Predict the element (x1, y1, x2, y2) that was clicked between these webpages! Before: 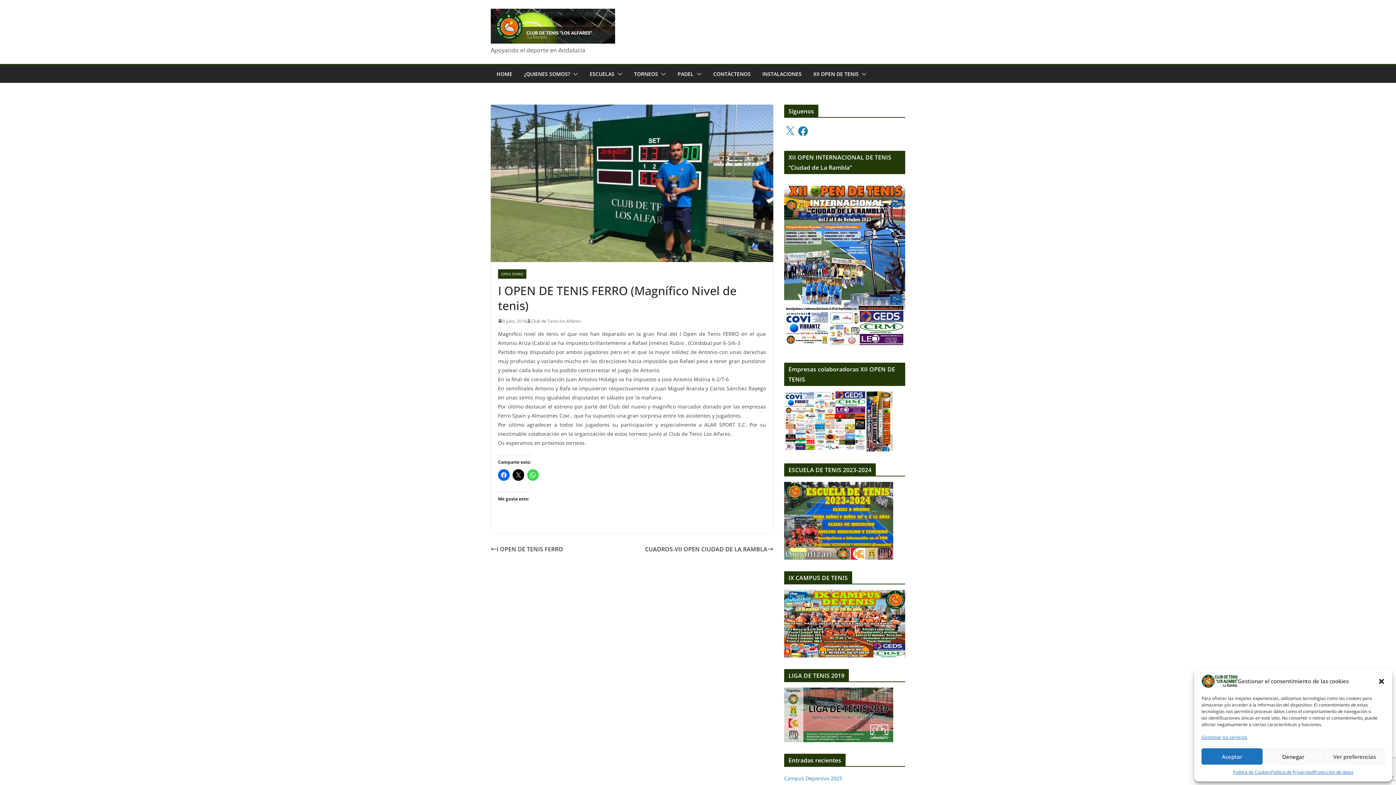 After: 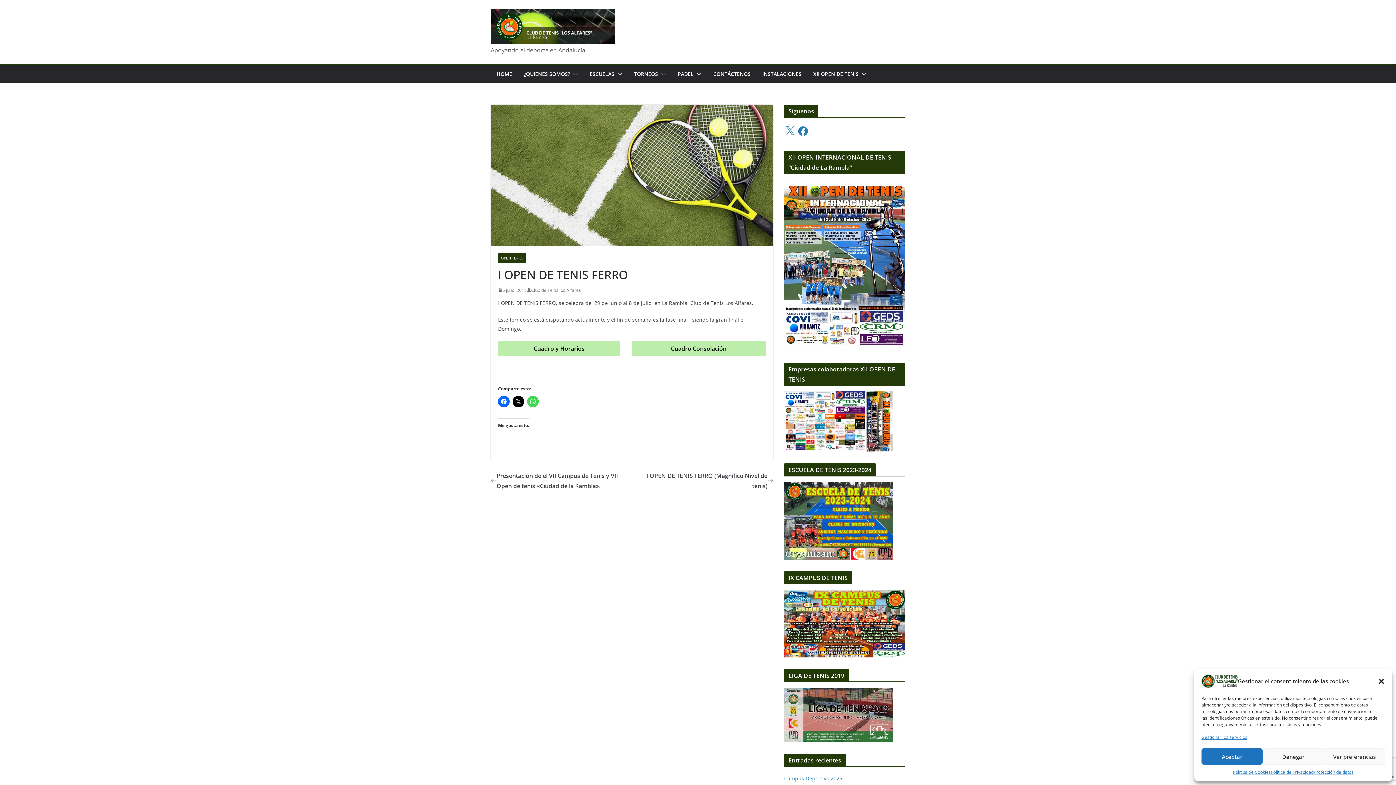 Action: bbox: (490, 544, 563, 554) label: I OPEN DE TENIS FERRO